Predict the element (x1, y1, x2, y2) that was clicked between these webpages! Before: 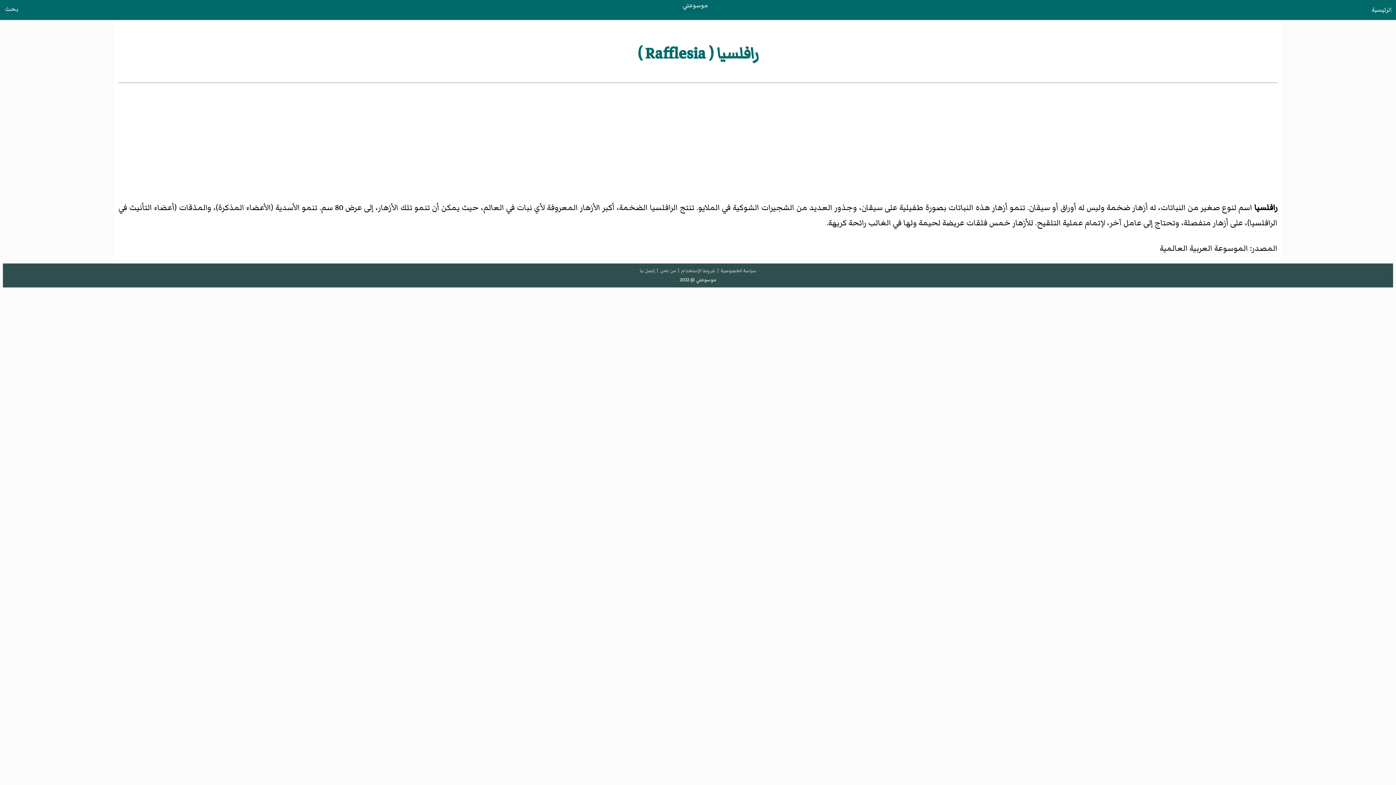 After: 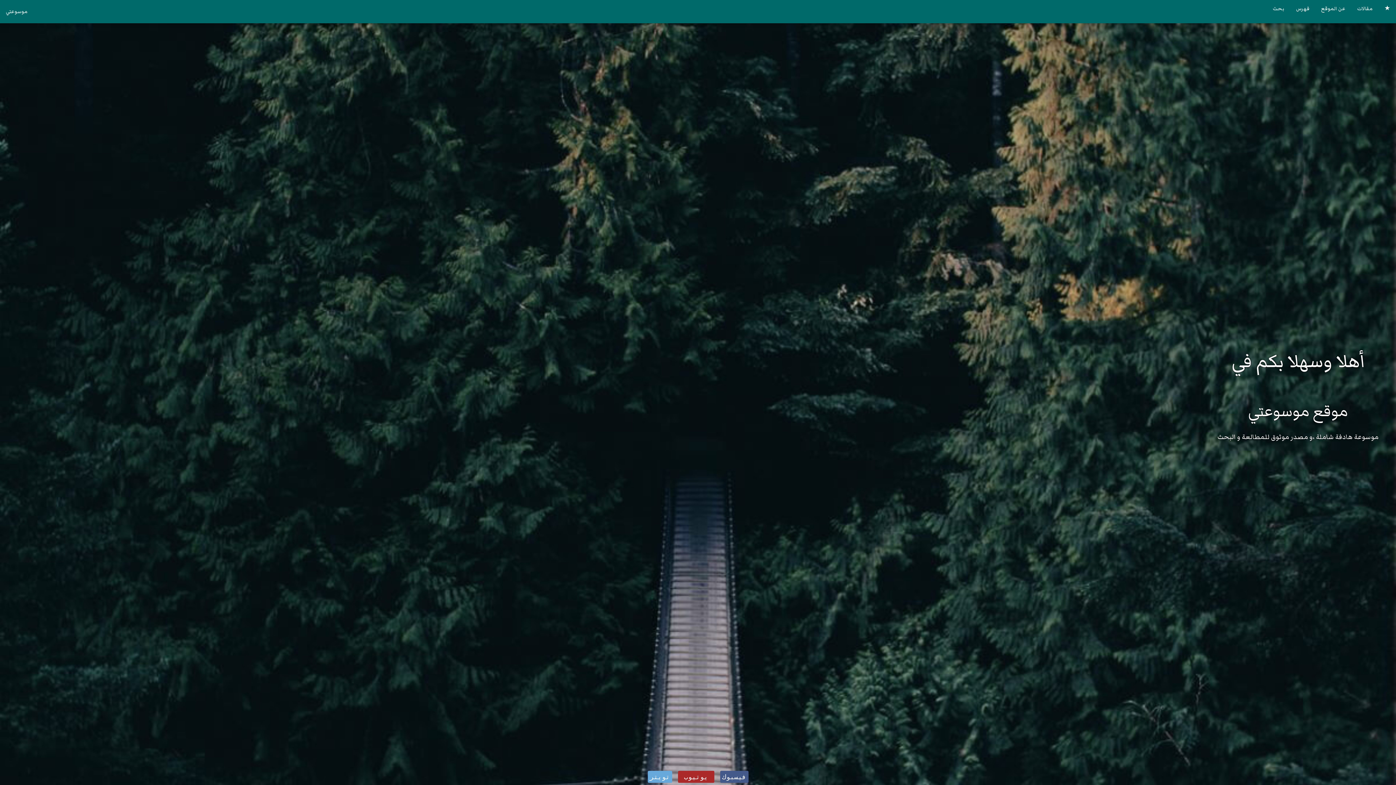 Action: label: موسوعتي @ 2022 bbox: (680, 276, 716, 283)